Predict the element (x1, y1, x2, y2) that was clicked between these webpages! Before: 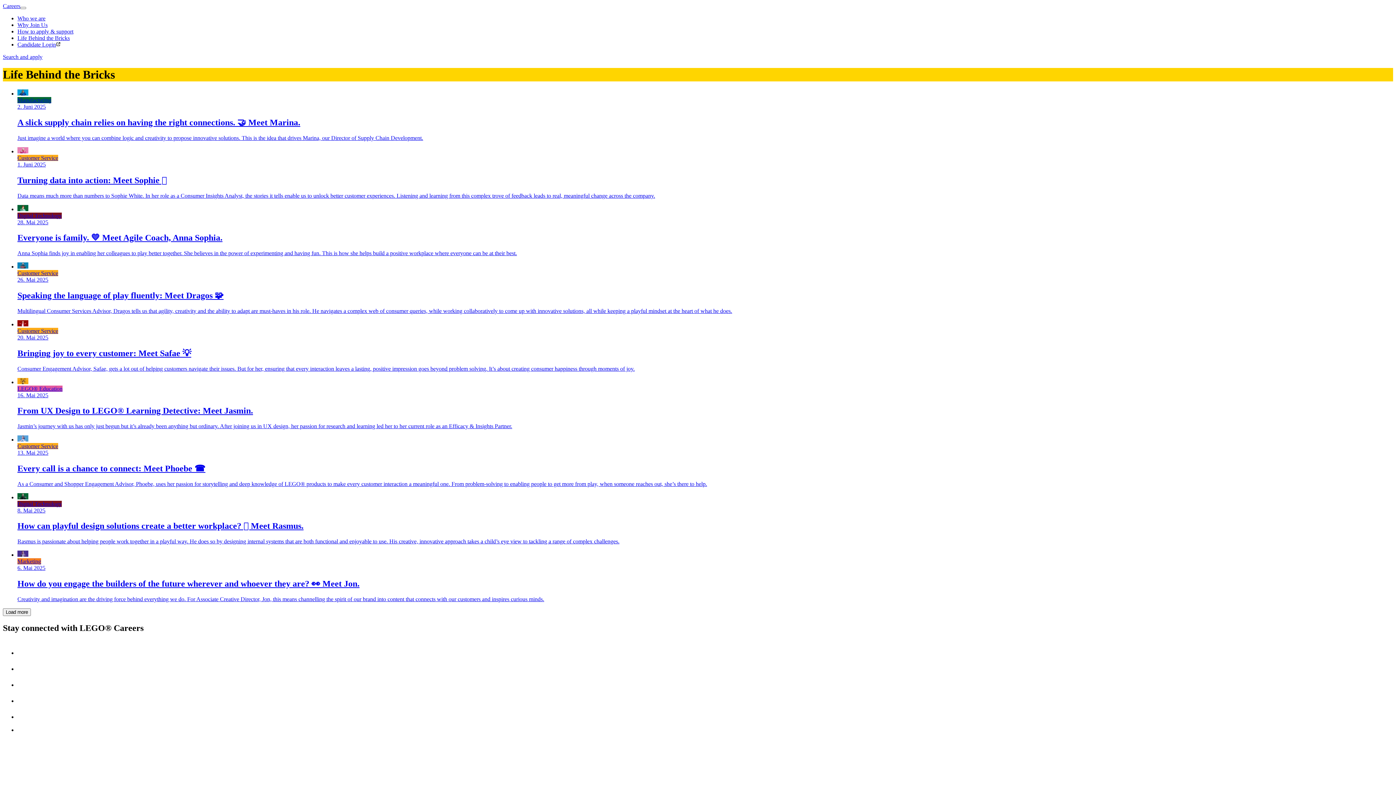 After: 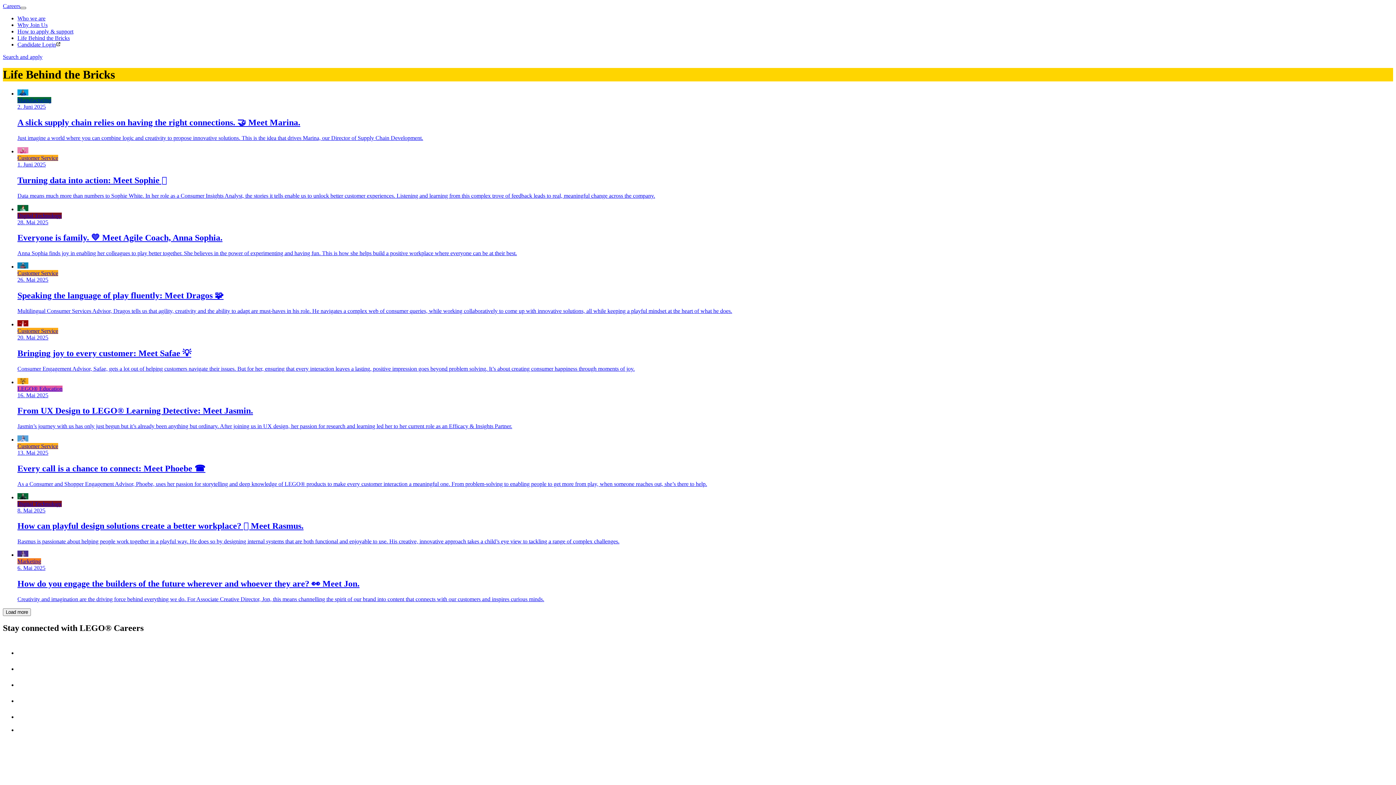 Action: label: Toggle Page Navigation bbox: (20, 6, 26, 9)